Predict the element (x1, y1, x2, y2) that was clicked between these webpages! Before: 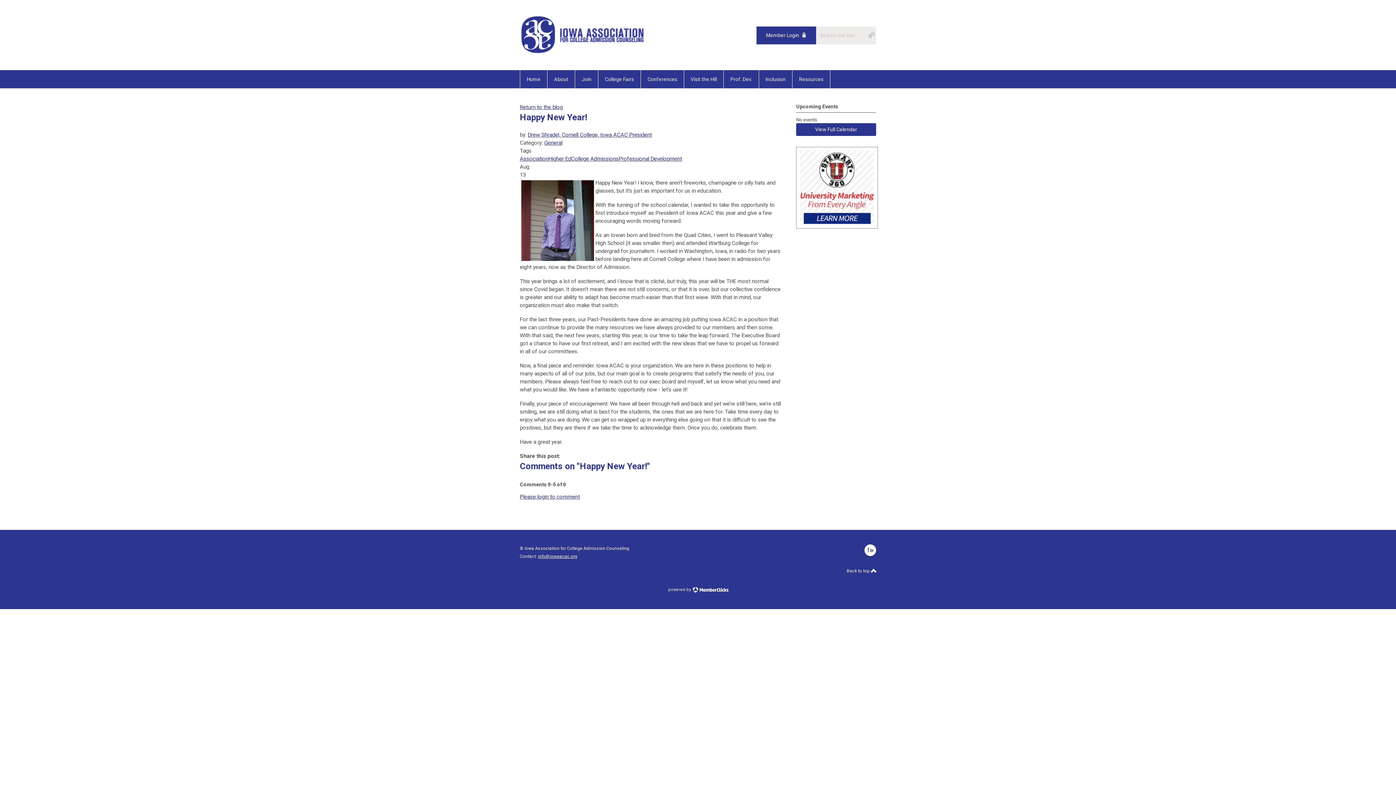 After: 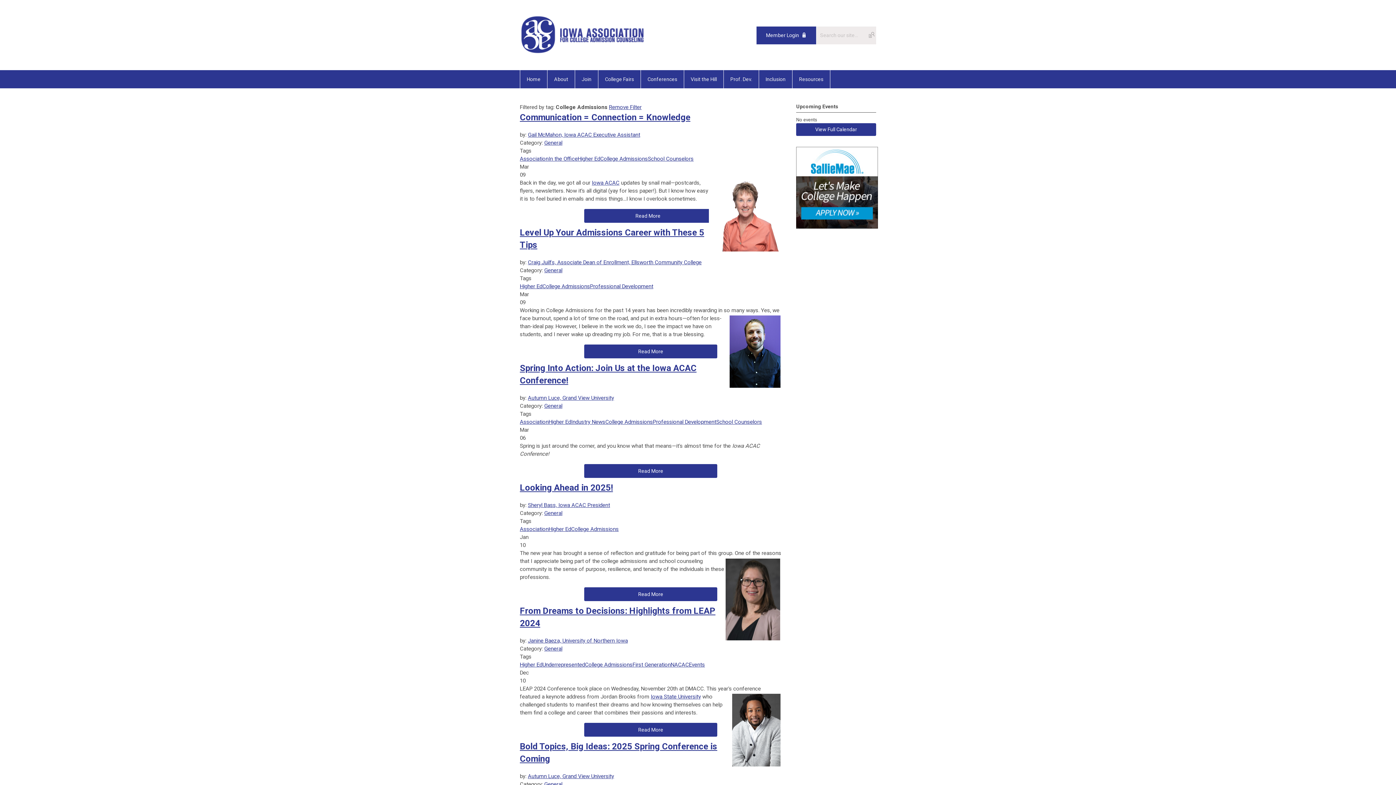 Action: bbox: (571, 155, 618, 162) label: College Admissions